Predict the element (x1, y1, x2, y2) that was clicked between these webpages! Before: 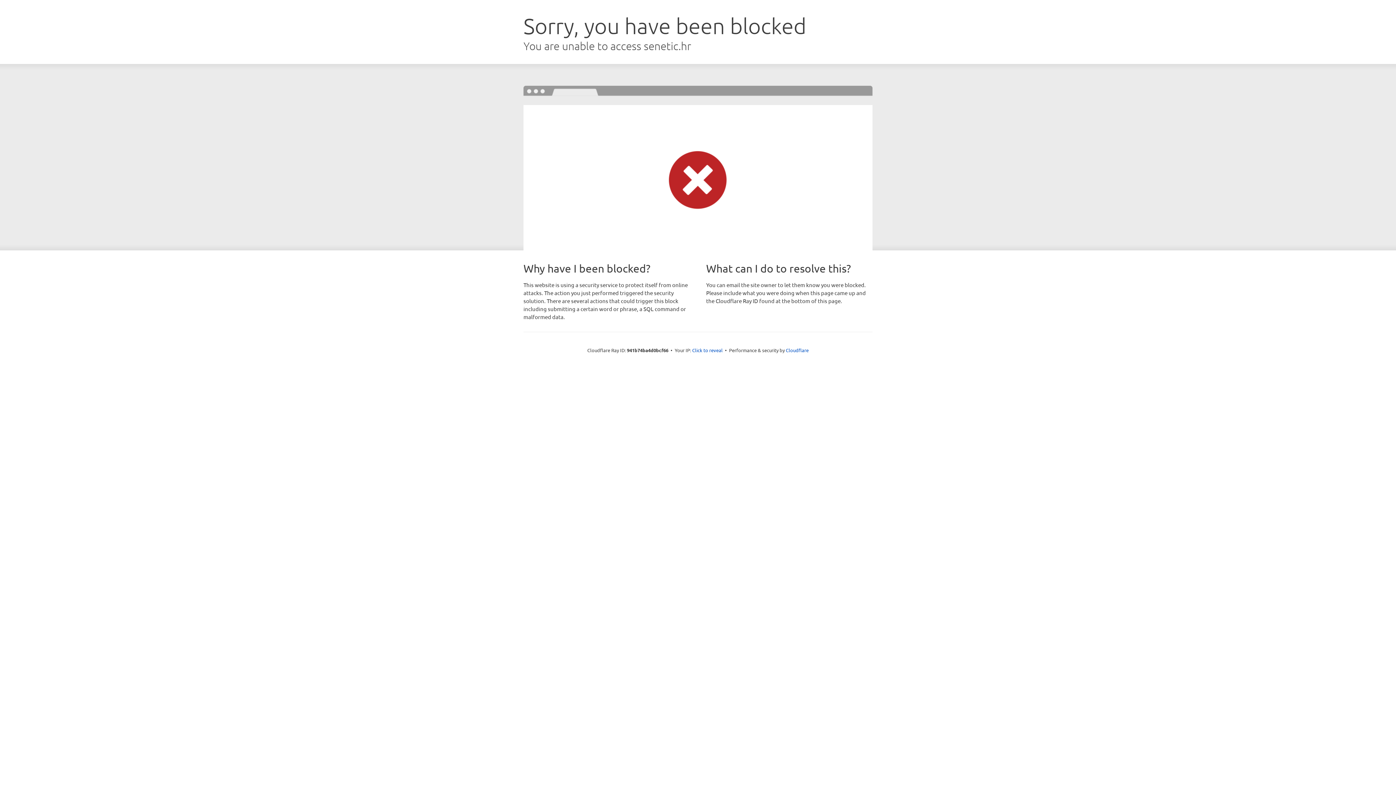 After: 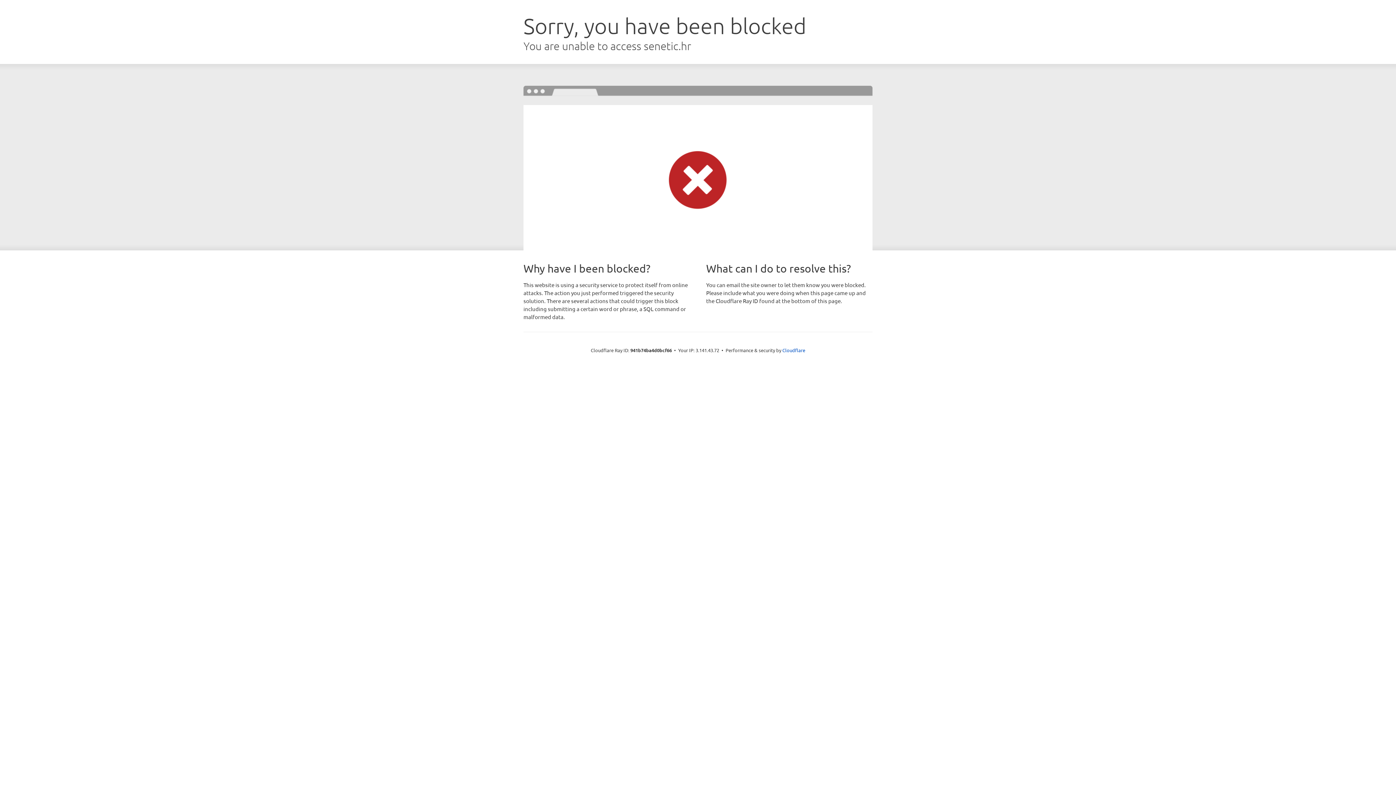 Action: label: Click to reveal bbox: (692, 346, 722, 353)